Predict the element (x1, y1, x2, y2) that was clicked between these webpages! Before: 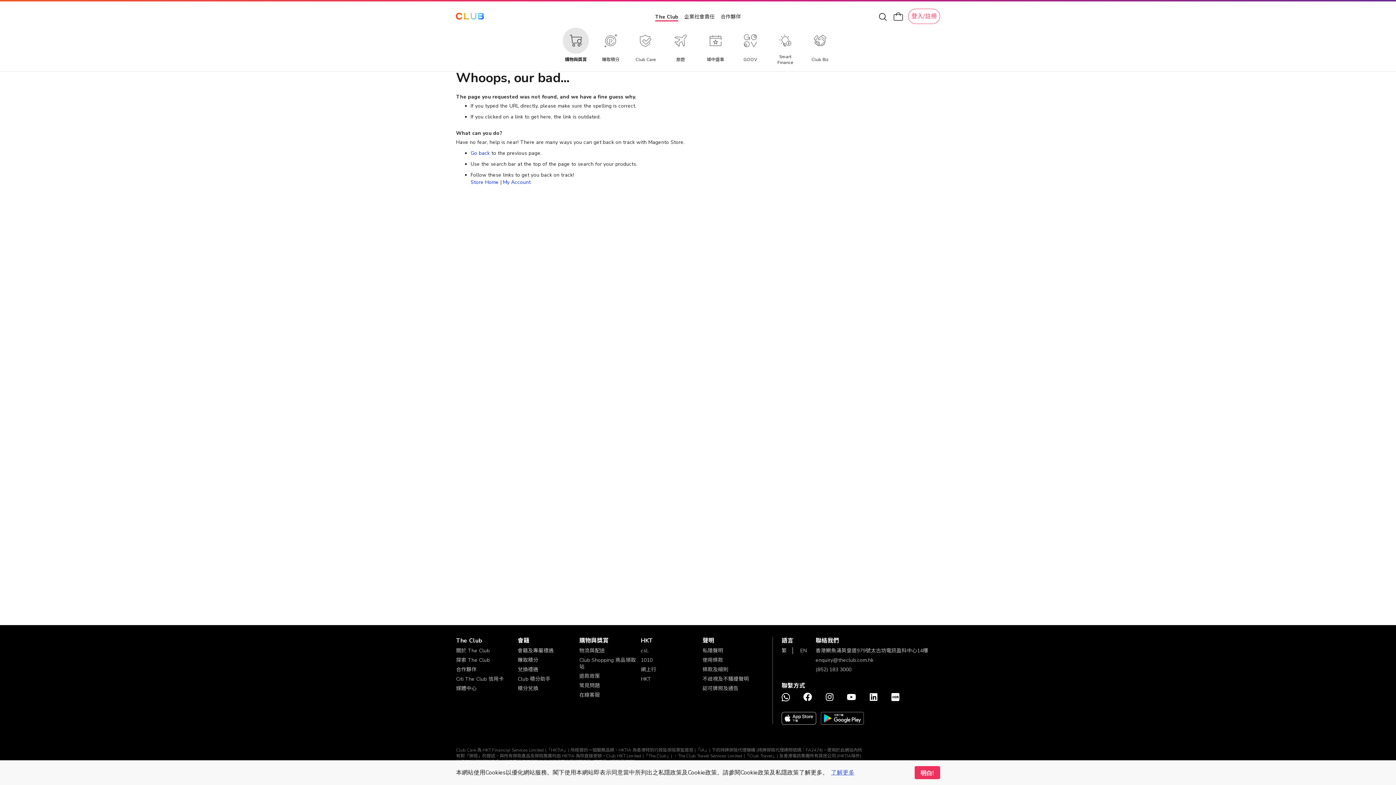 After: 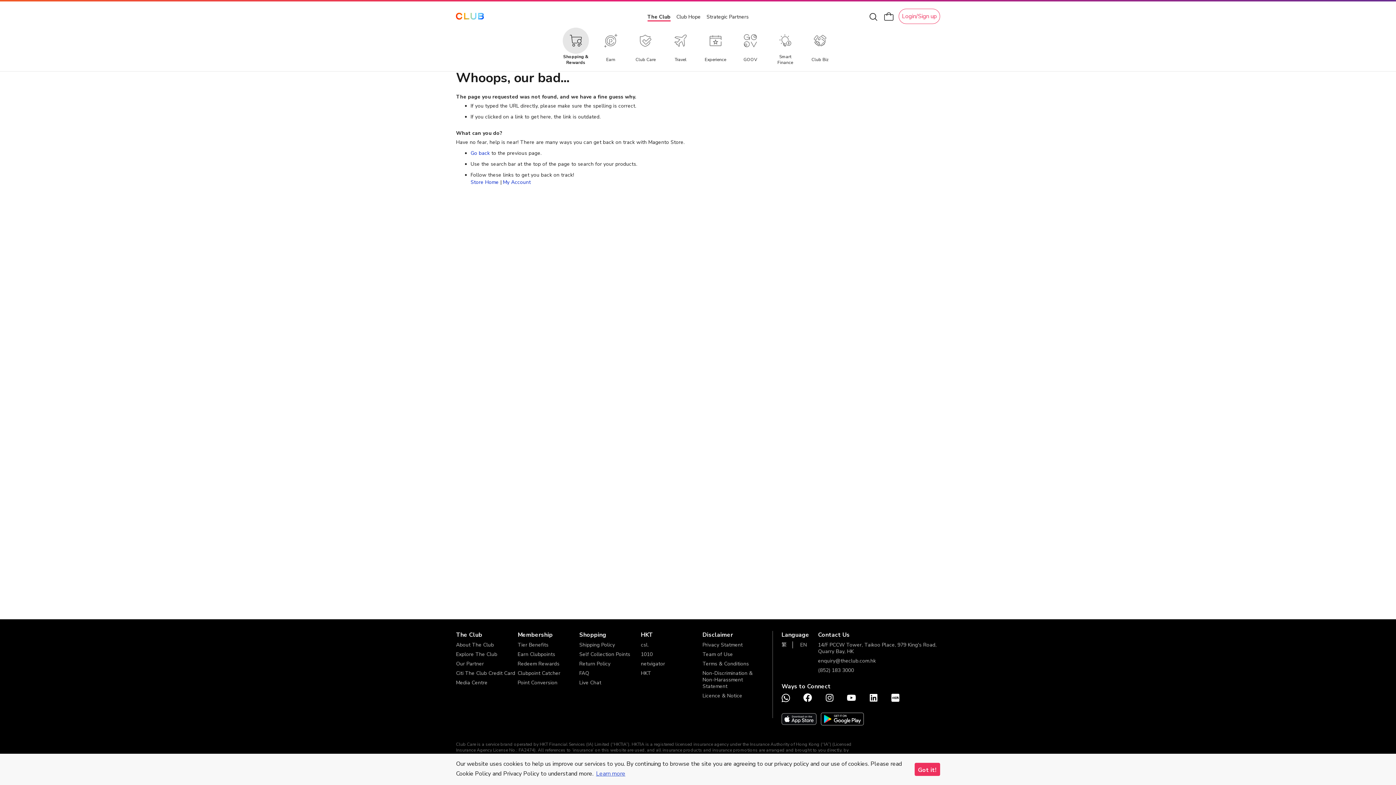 Action: label: EN bbox: (800, 647, 807, 654)